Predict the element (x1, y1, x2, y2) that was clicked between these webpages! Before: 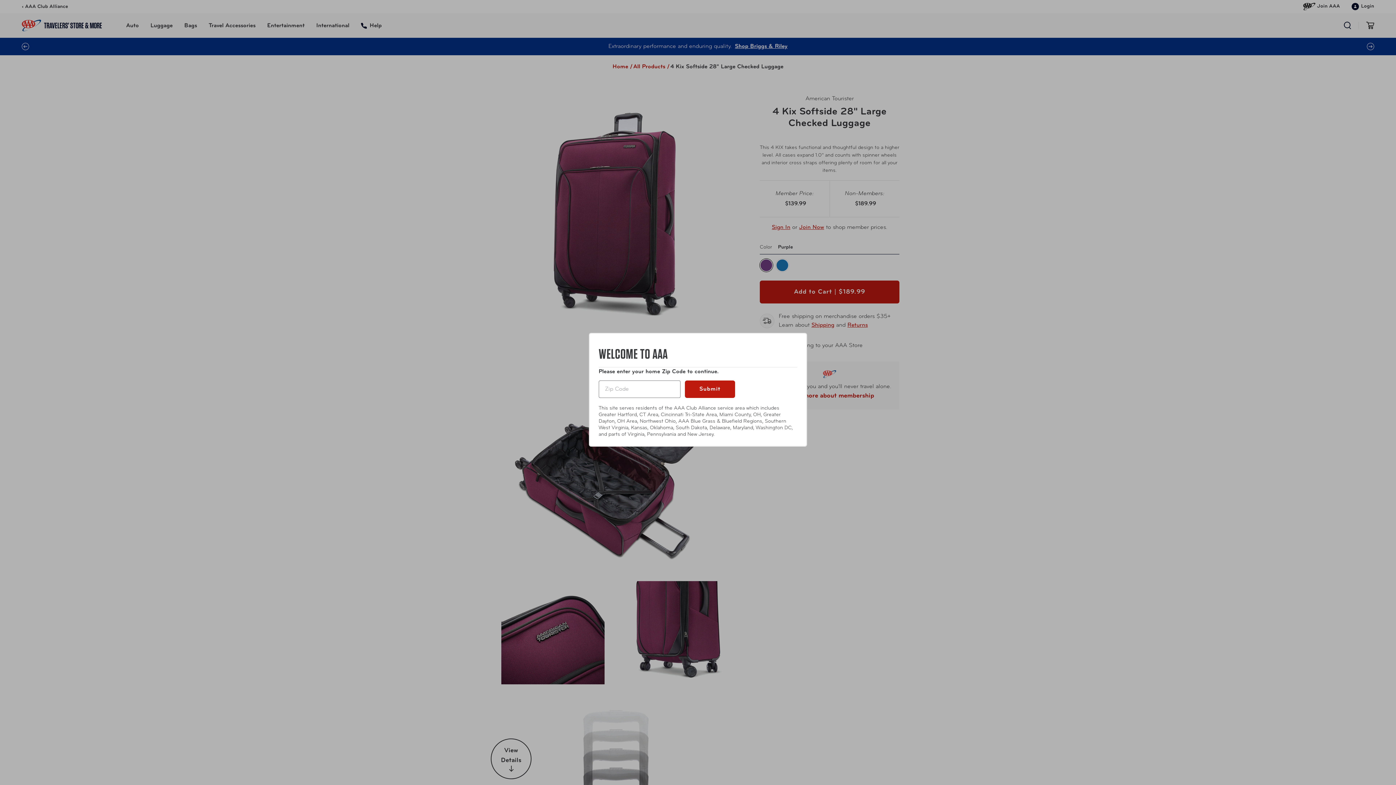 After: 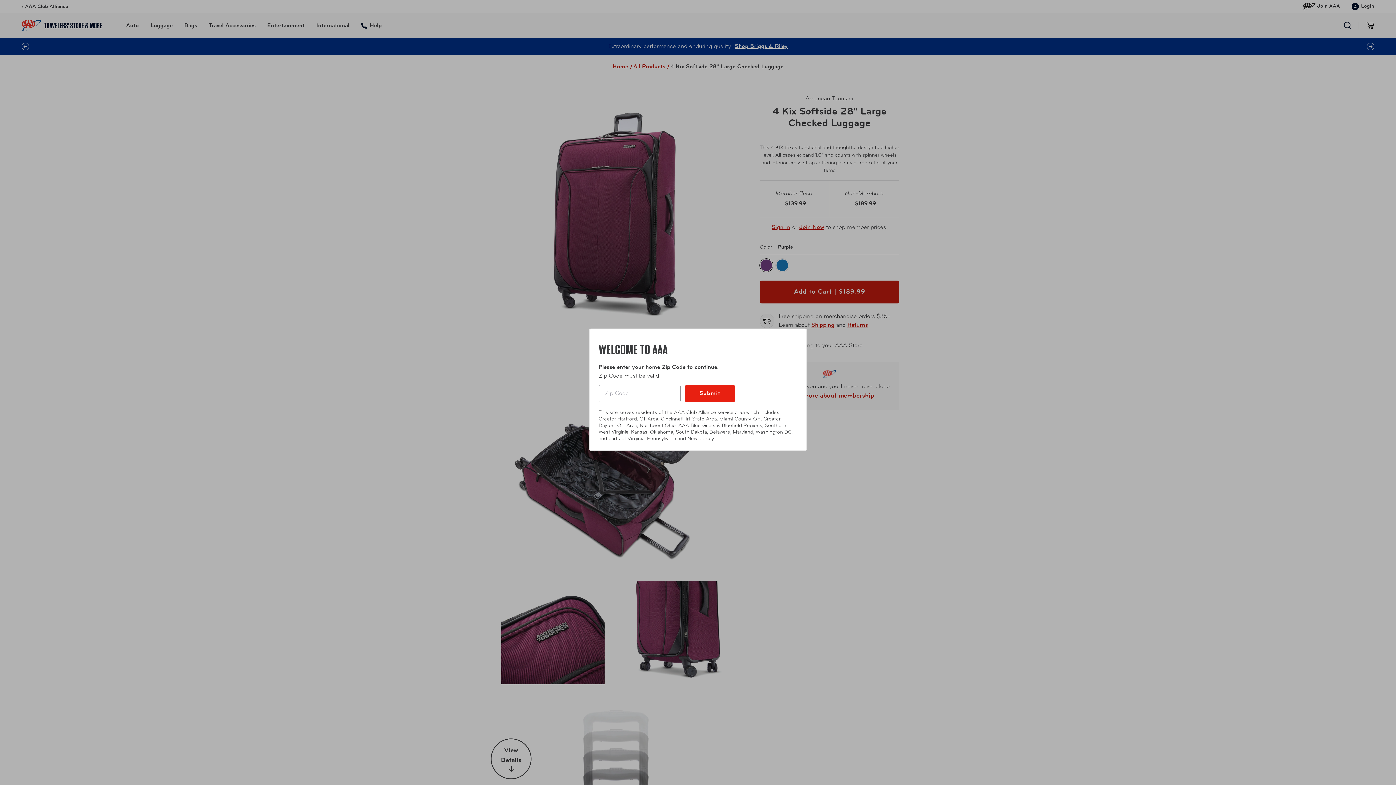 Action: label: Submit bbox: (685, 380, 735, 398)